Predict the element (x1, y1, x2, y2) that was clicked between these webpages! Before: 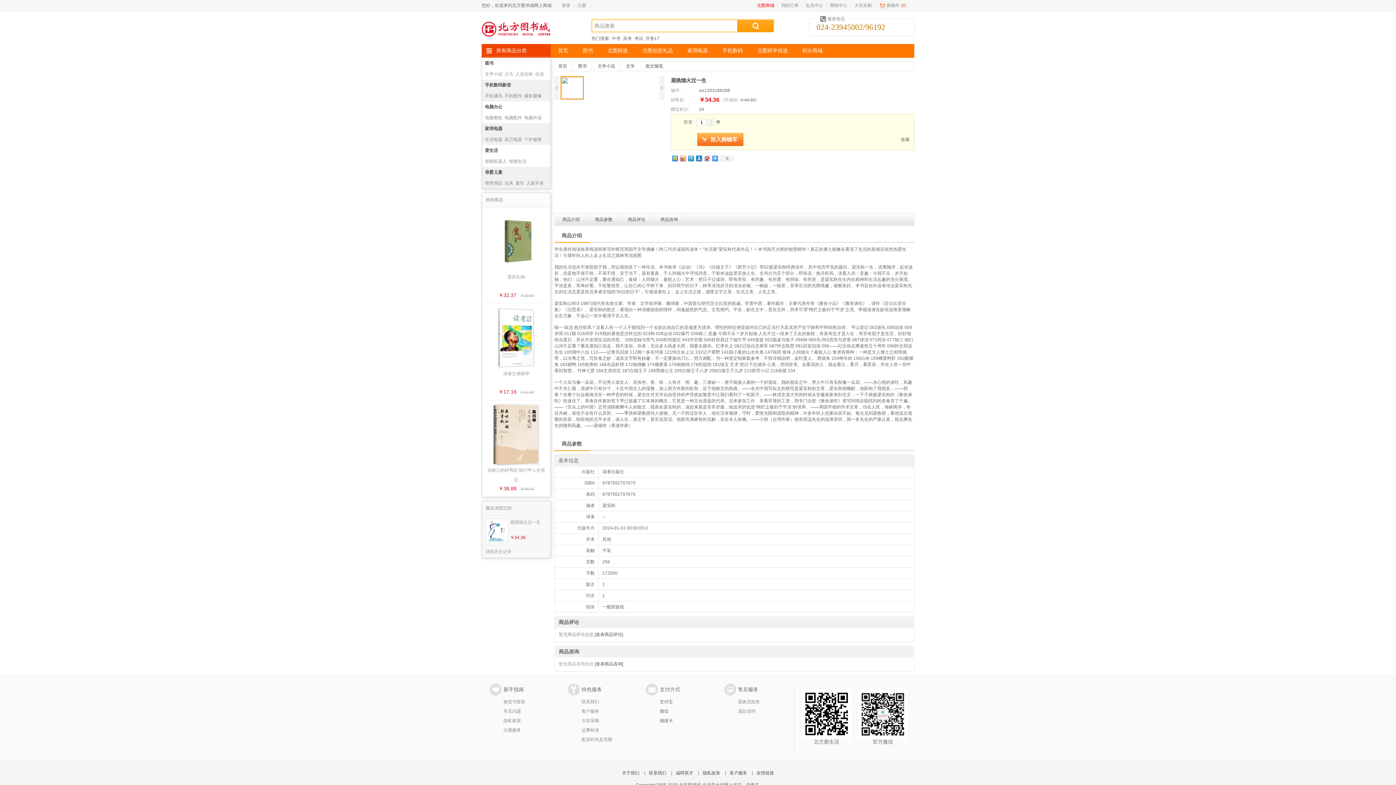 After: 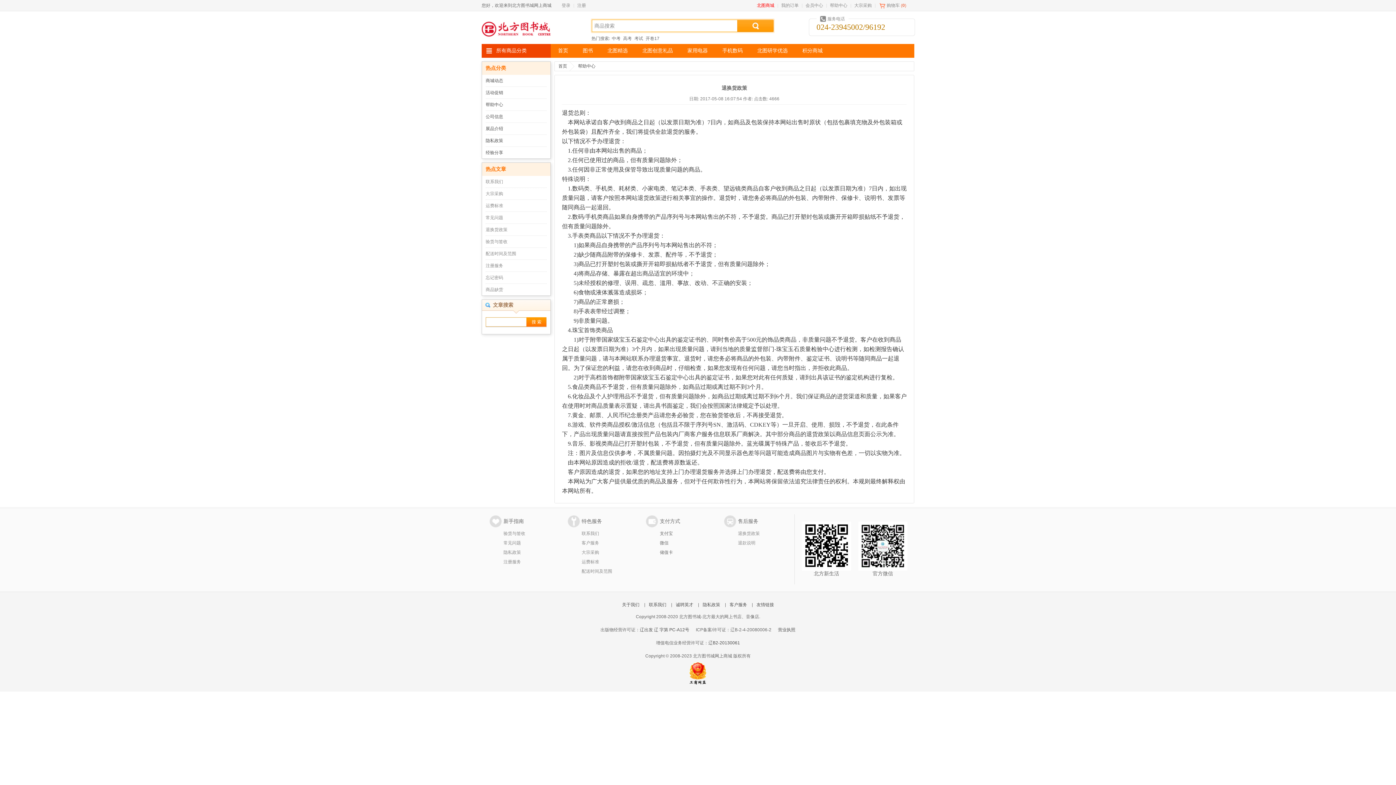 Action: label: 客户服务 bbox: (729, 770, 747, 776)